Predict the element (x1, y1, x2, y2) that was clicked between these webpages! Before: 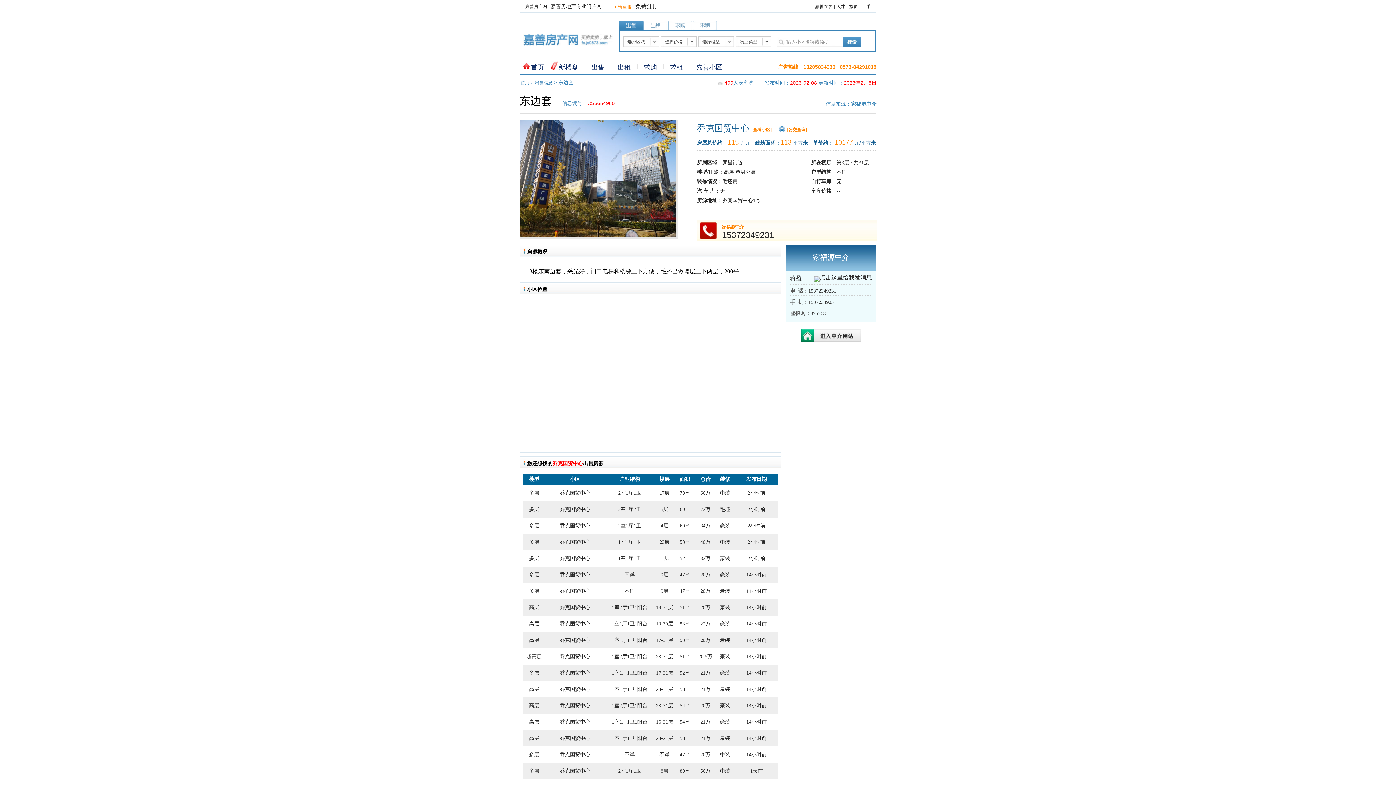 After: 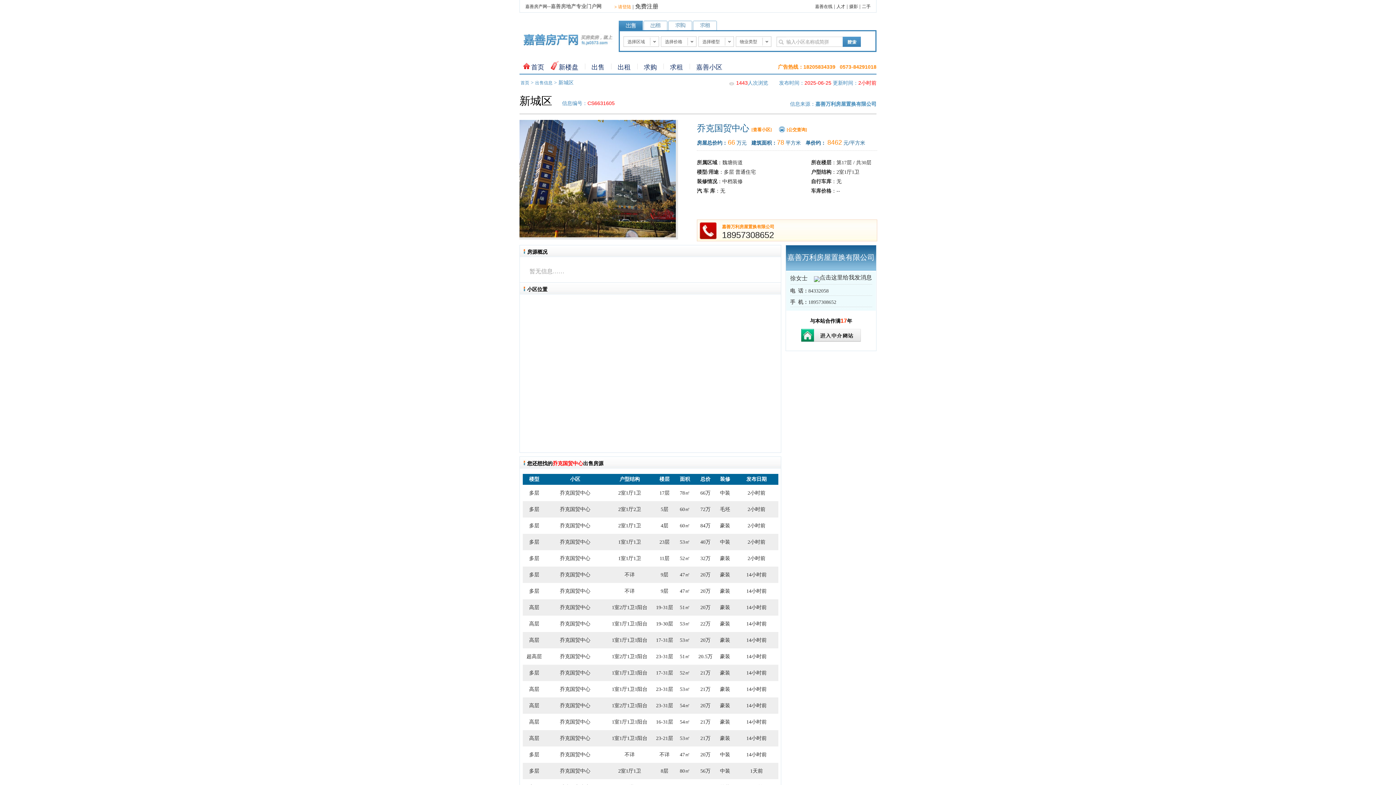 Action: label: 2小时前 bbox: (747, 490, 765, 496)